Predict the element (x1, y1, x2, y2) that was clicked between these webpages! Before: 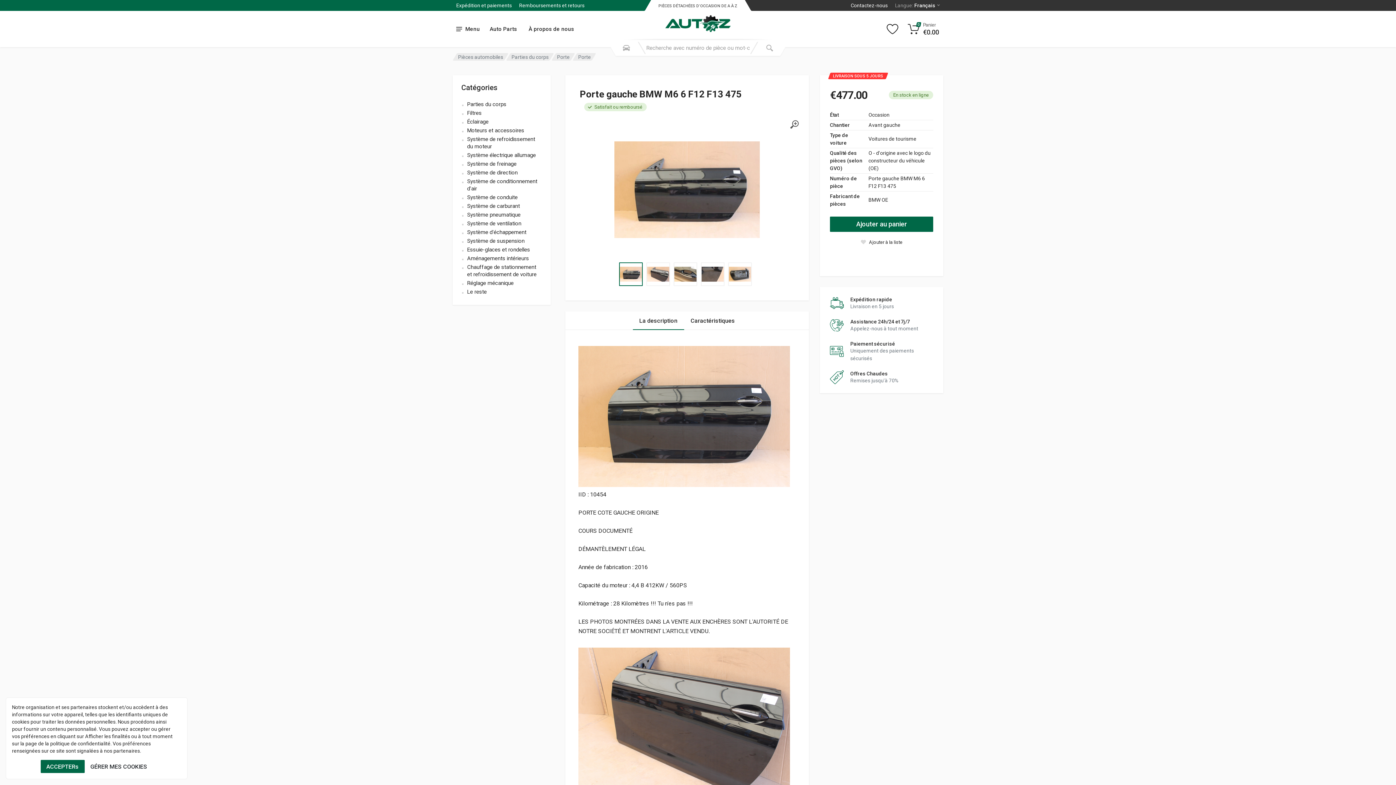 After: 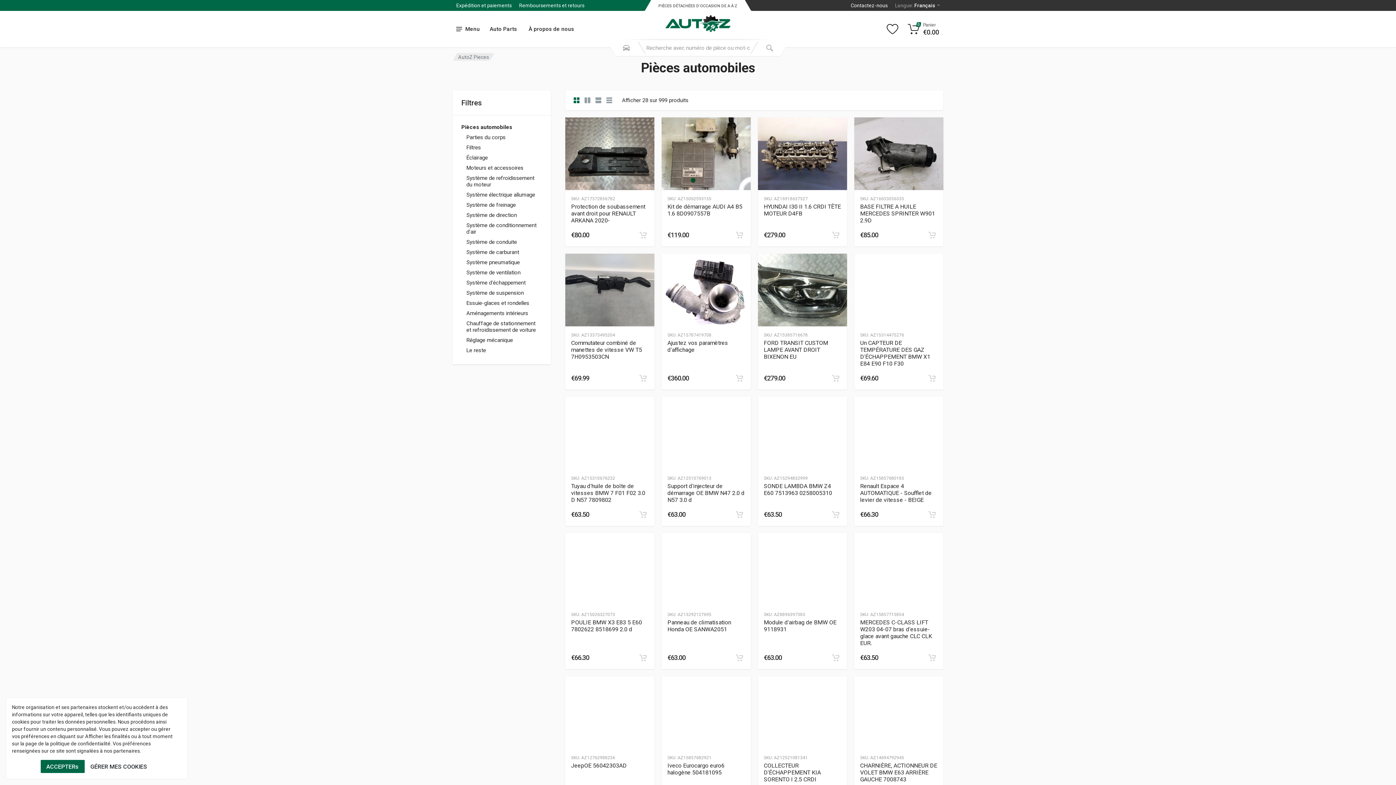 Action: label: Submenu bbox: (484, 24, 522, 34)